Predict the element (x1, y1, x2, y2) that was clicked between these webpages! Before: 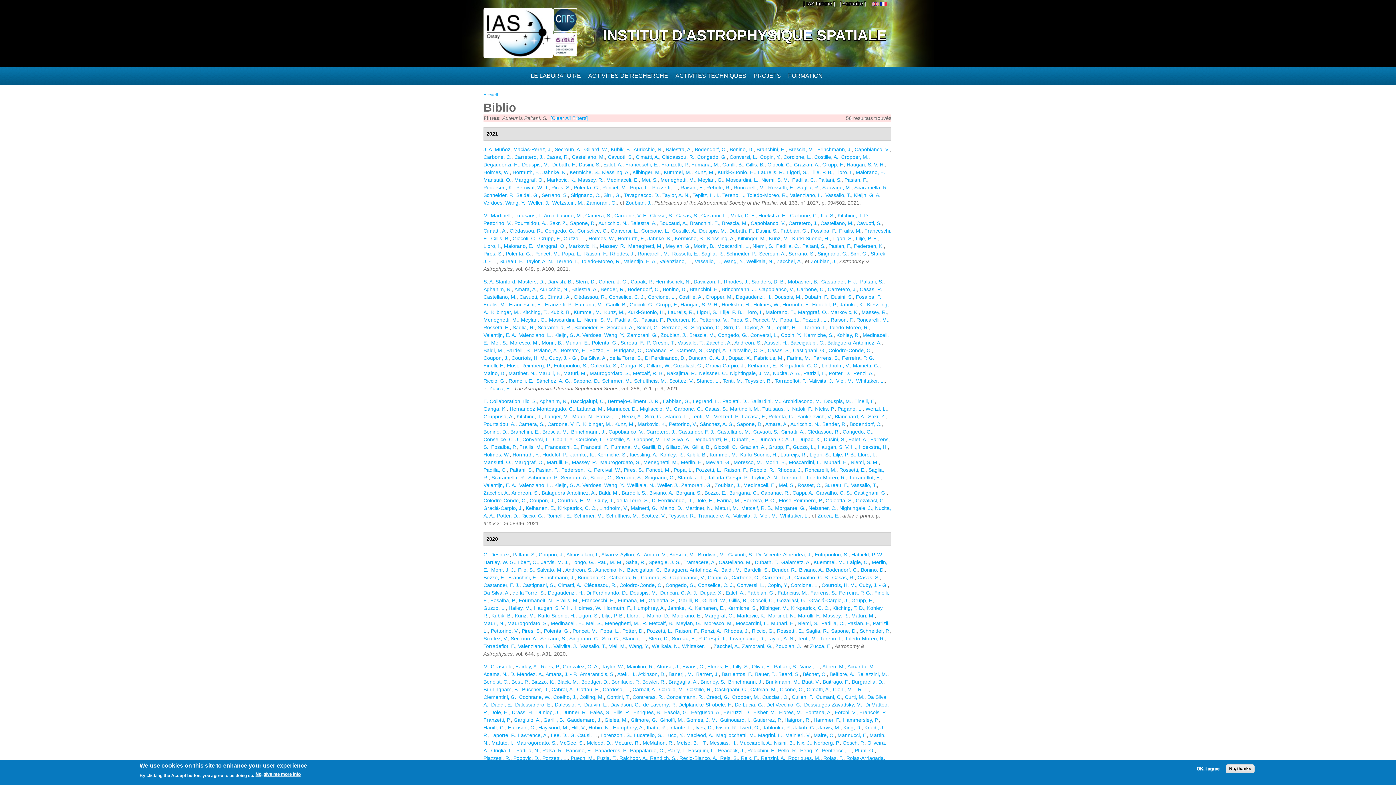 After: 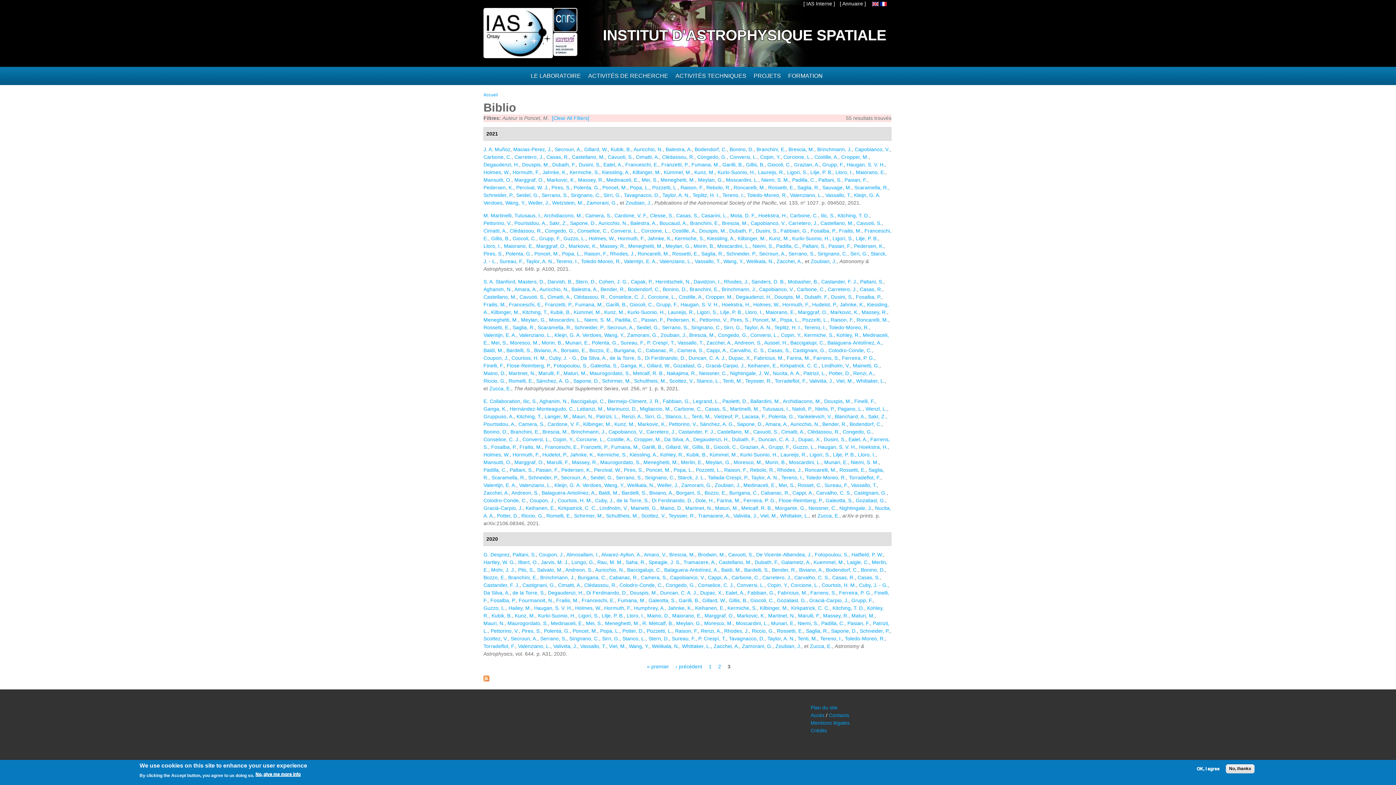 Action: bbox: (646, 467, 670, 473) label: Poncet, M.